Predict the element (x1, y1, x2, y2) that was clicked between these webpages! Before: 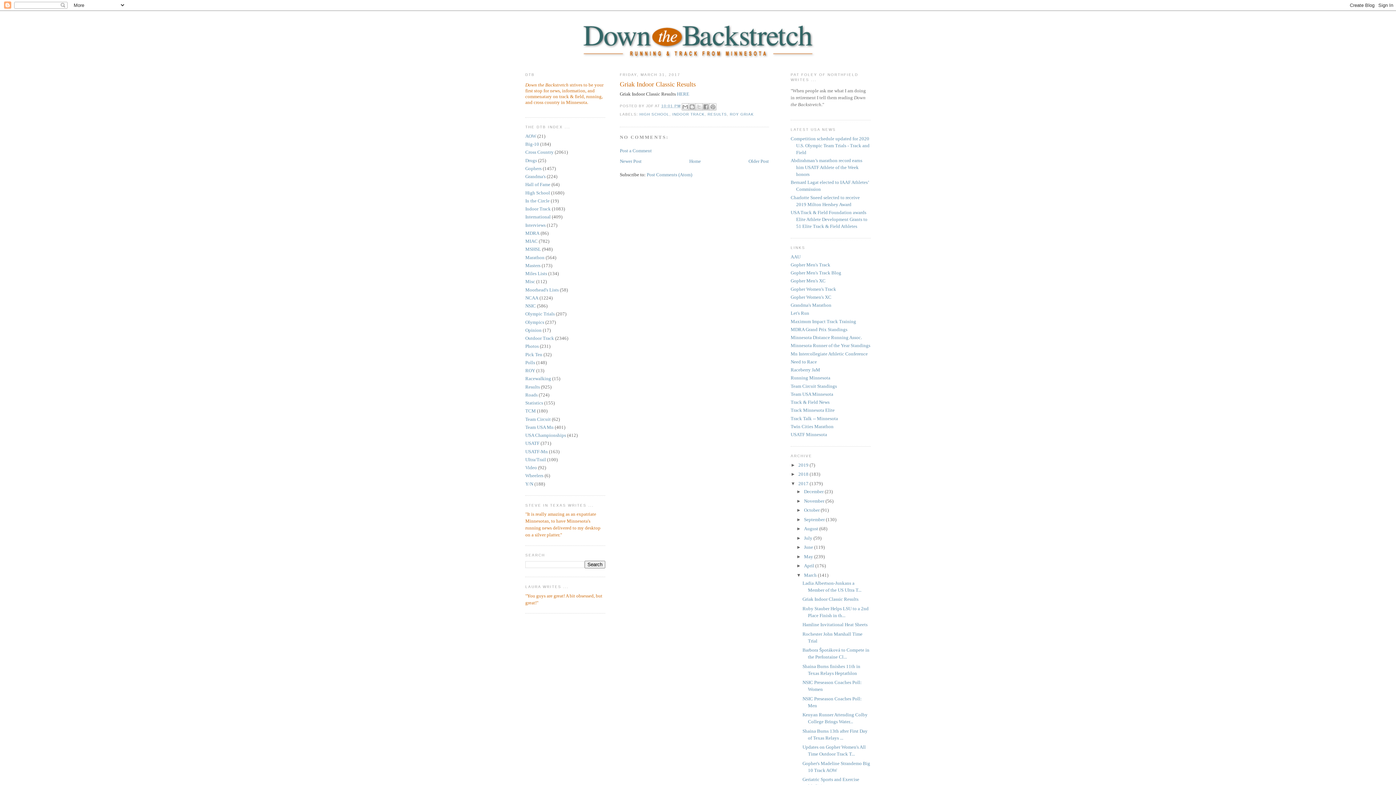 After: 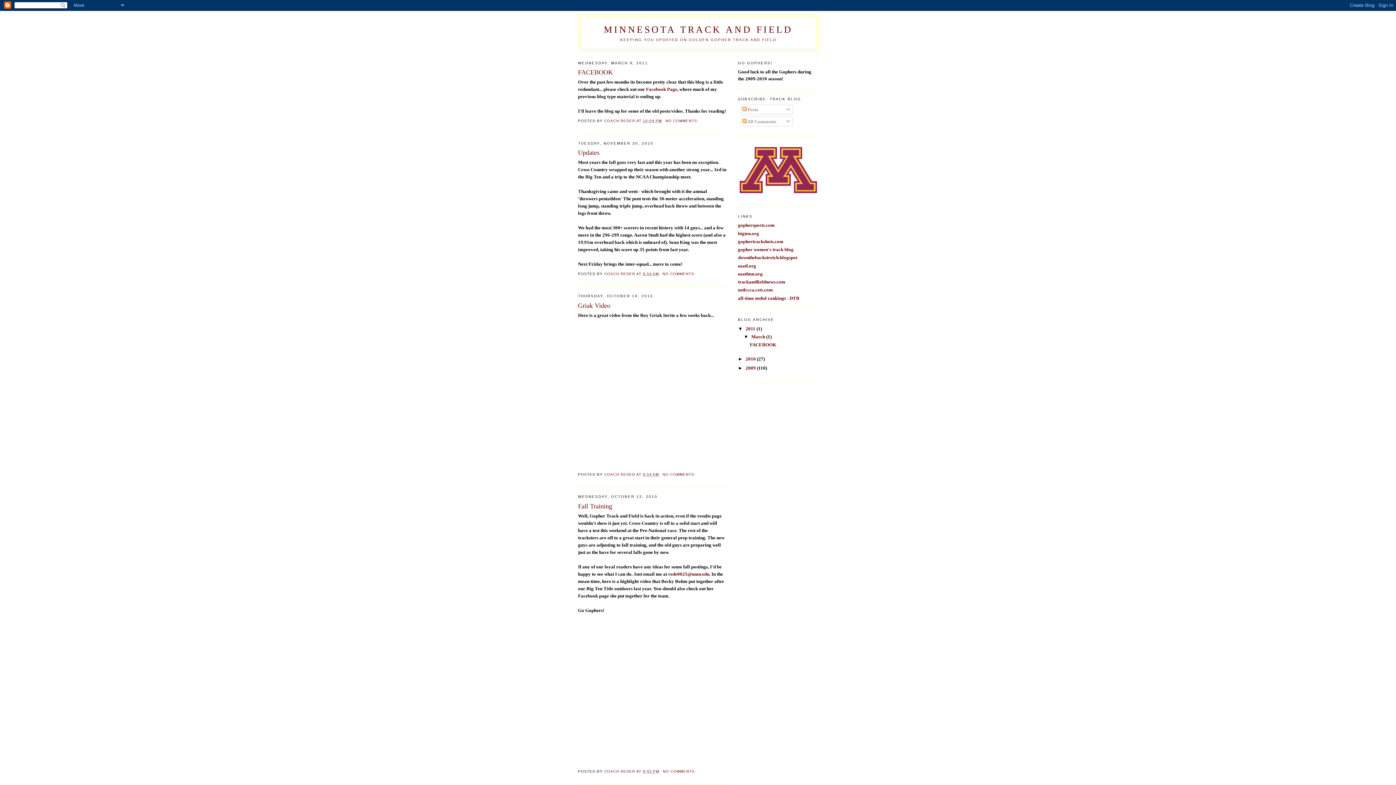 Action: bbox: (790, 270, 841, 275) label: Gopher Men's Track Blog